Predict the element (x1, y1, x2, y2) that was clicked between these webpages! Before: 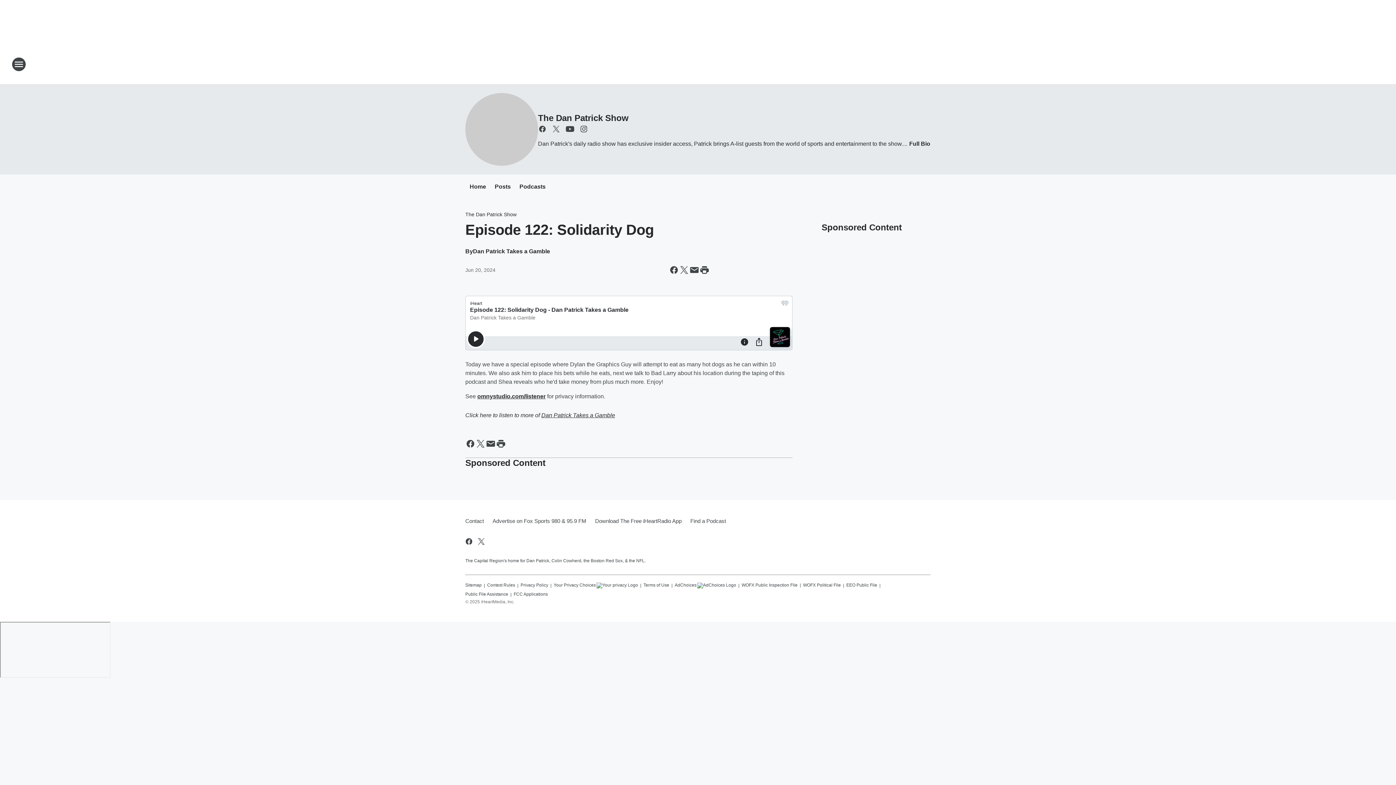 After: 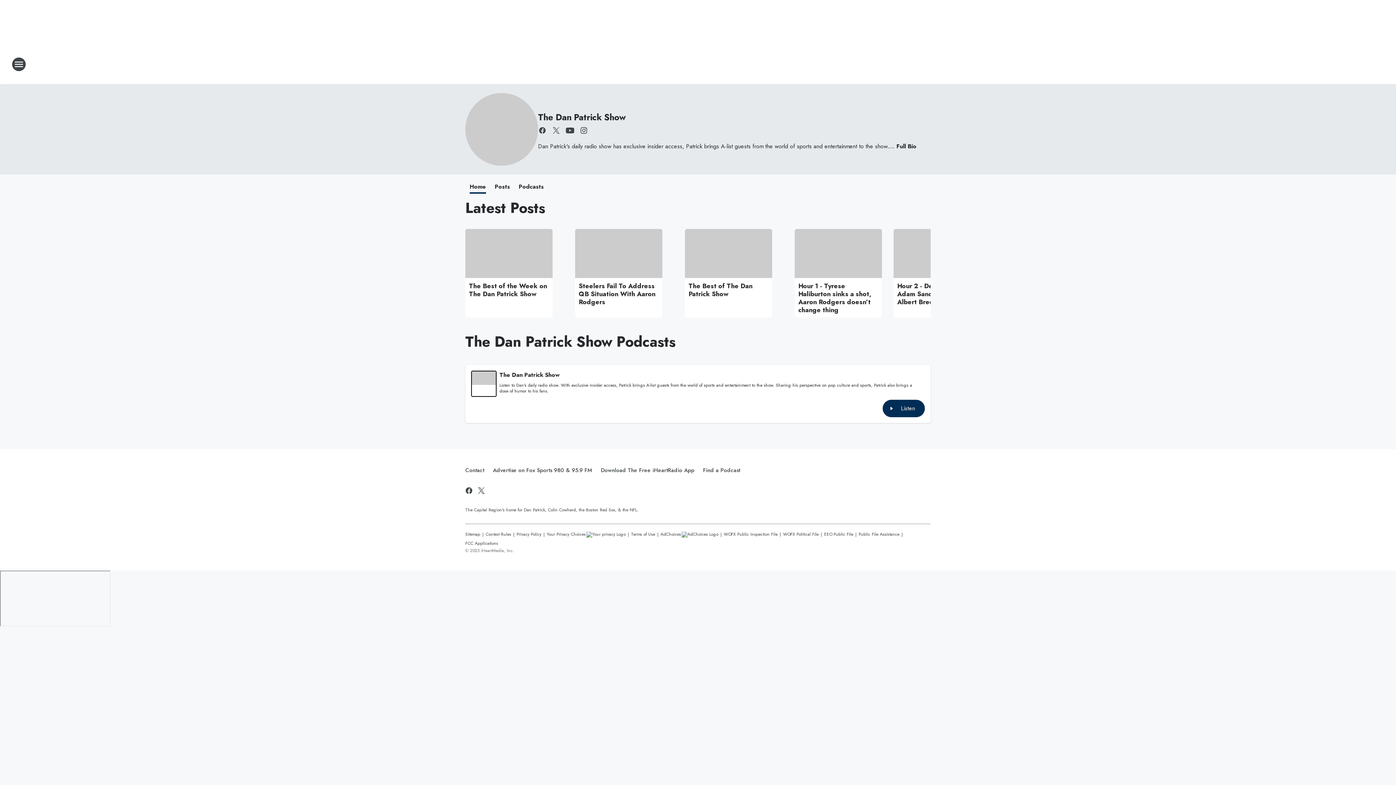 Action: bbox: (465, 211, 516, 217) label: The Dan Patrick Show